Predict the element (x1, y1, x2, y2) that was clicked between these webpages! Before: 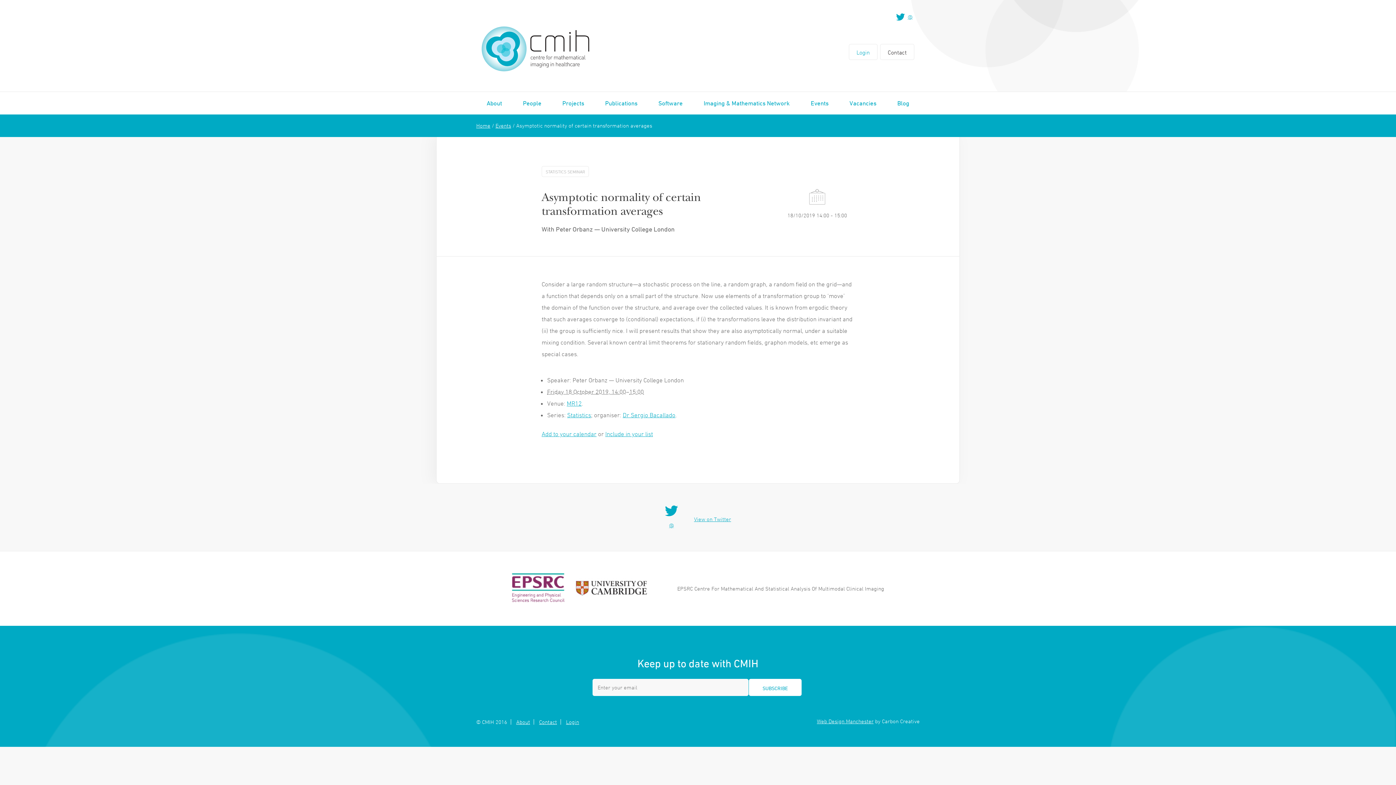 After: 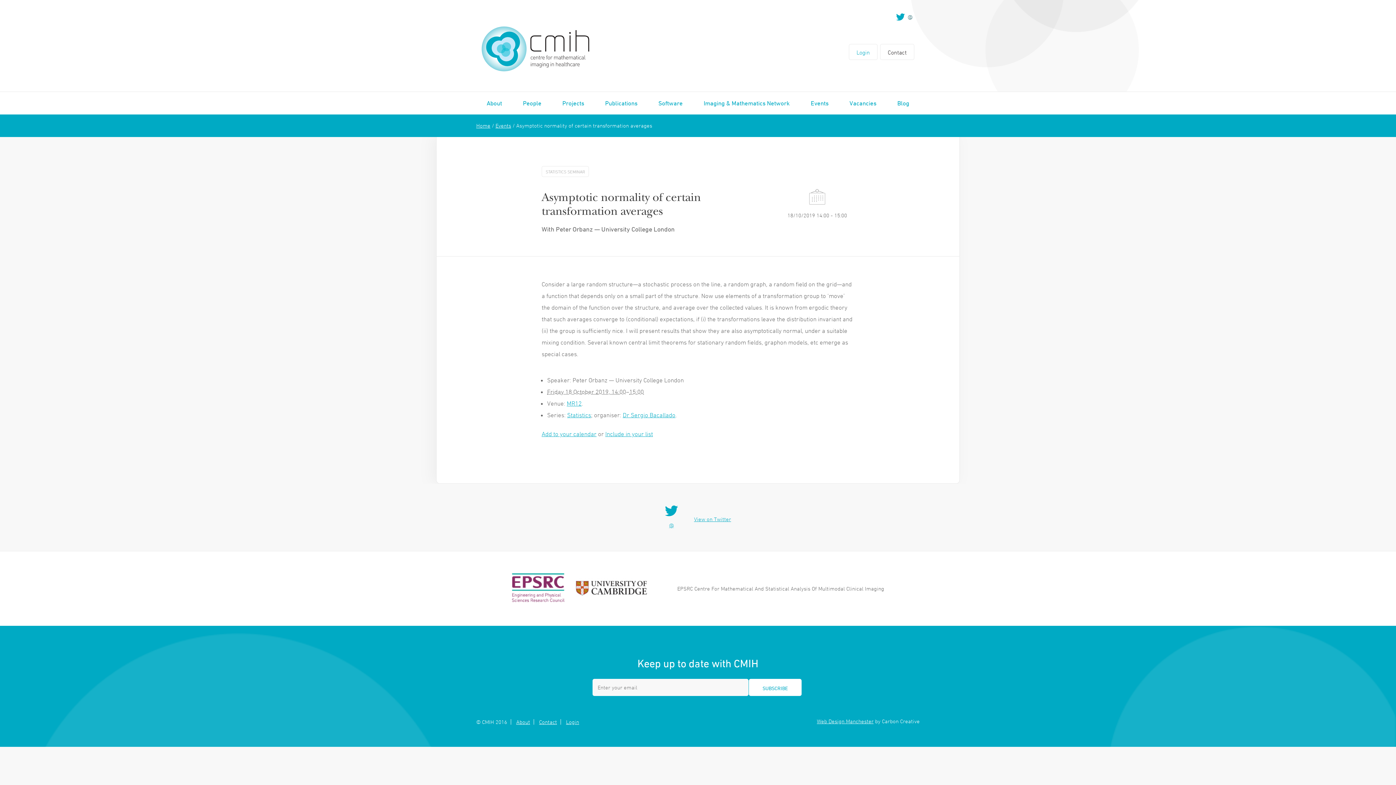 Action: bbox: (908, 13, 912, 20) label: @